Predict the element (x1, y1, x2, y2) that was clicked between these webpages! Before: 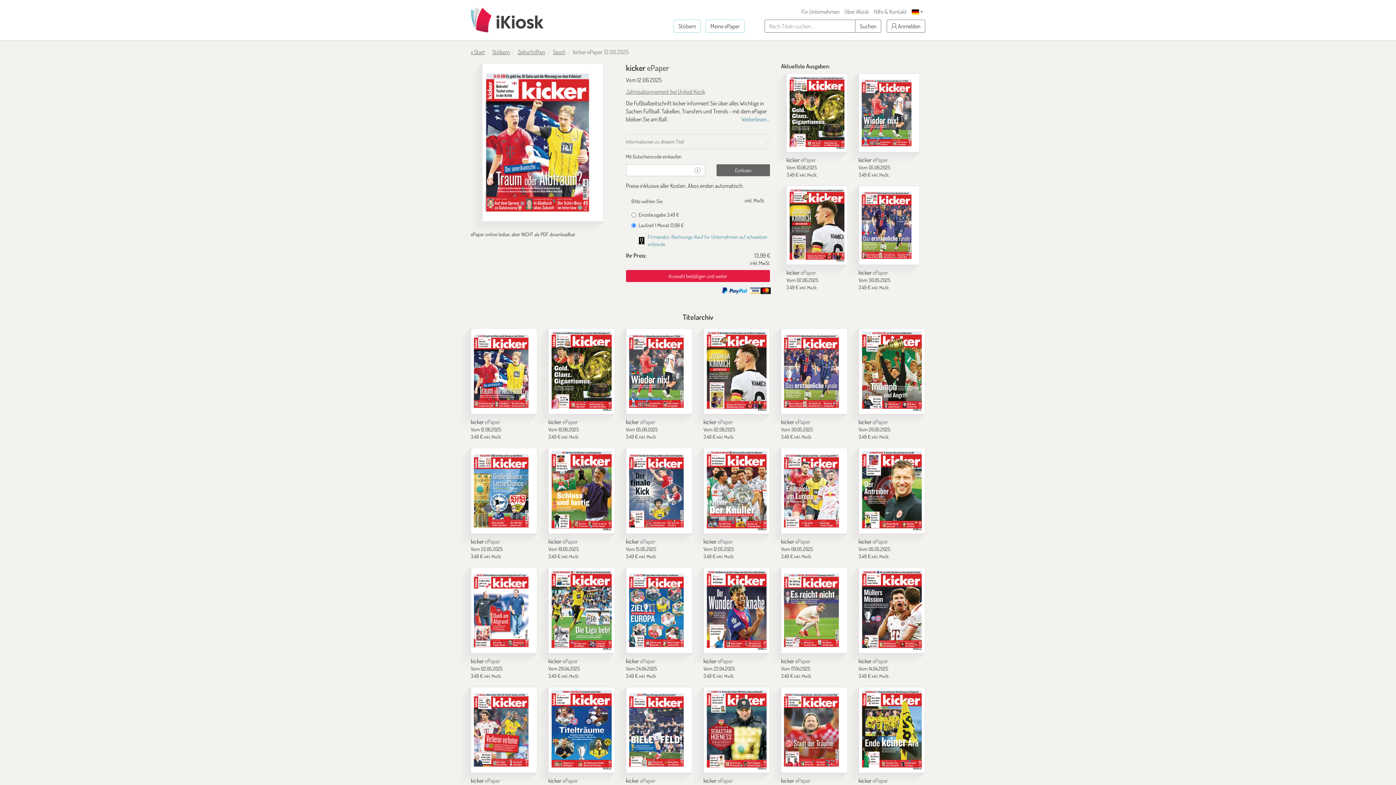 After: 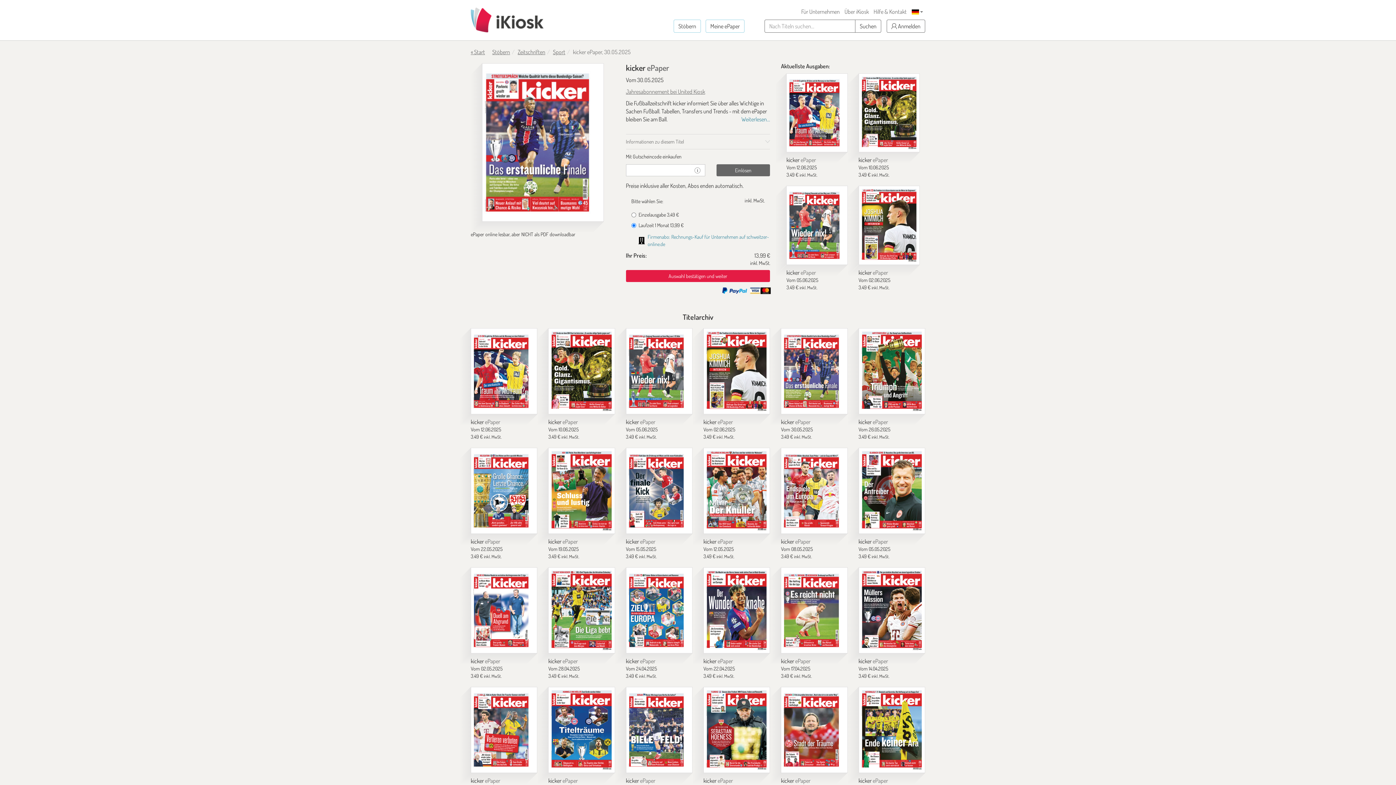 Action: bbox: (781, 328, 847, 414) label: kicker